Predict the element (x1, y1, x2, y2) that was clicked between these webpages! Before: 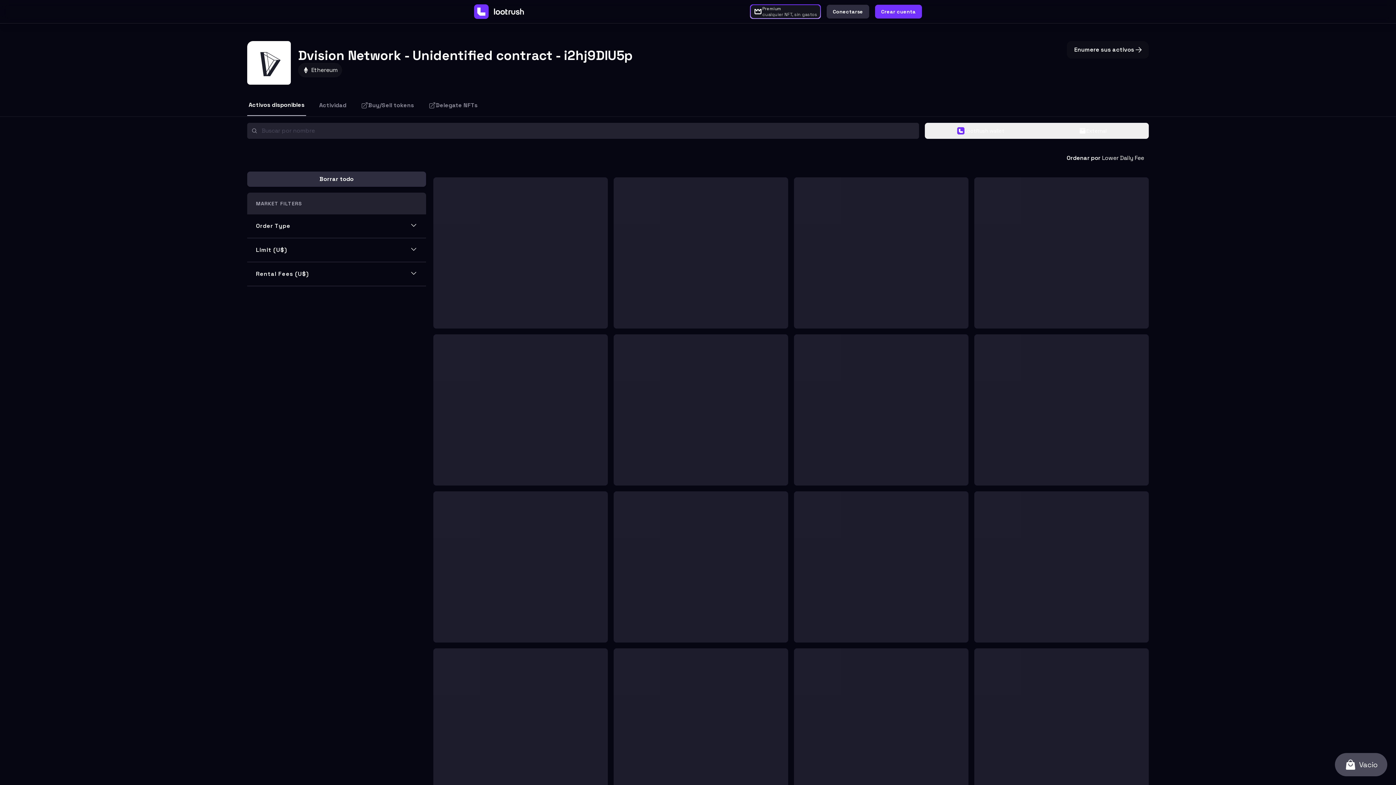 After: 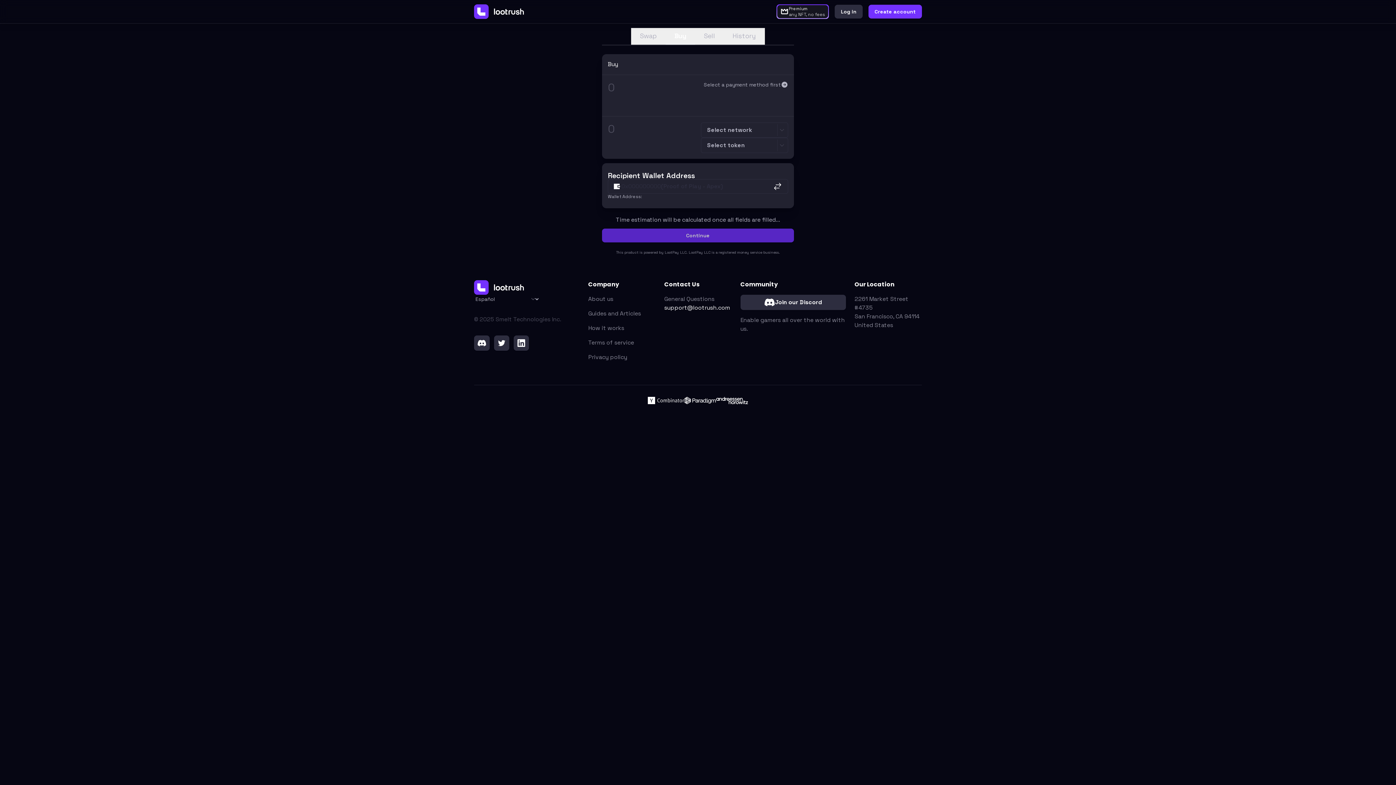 Action: bbox: (359, 94, 415, 116) label: Buy/Sell tokens